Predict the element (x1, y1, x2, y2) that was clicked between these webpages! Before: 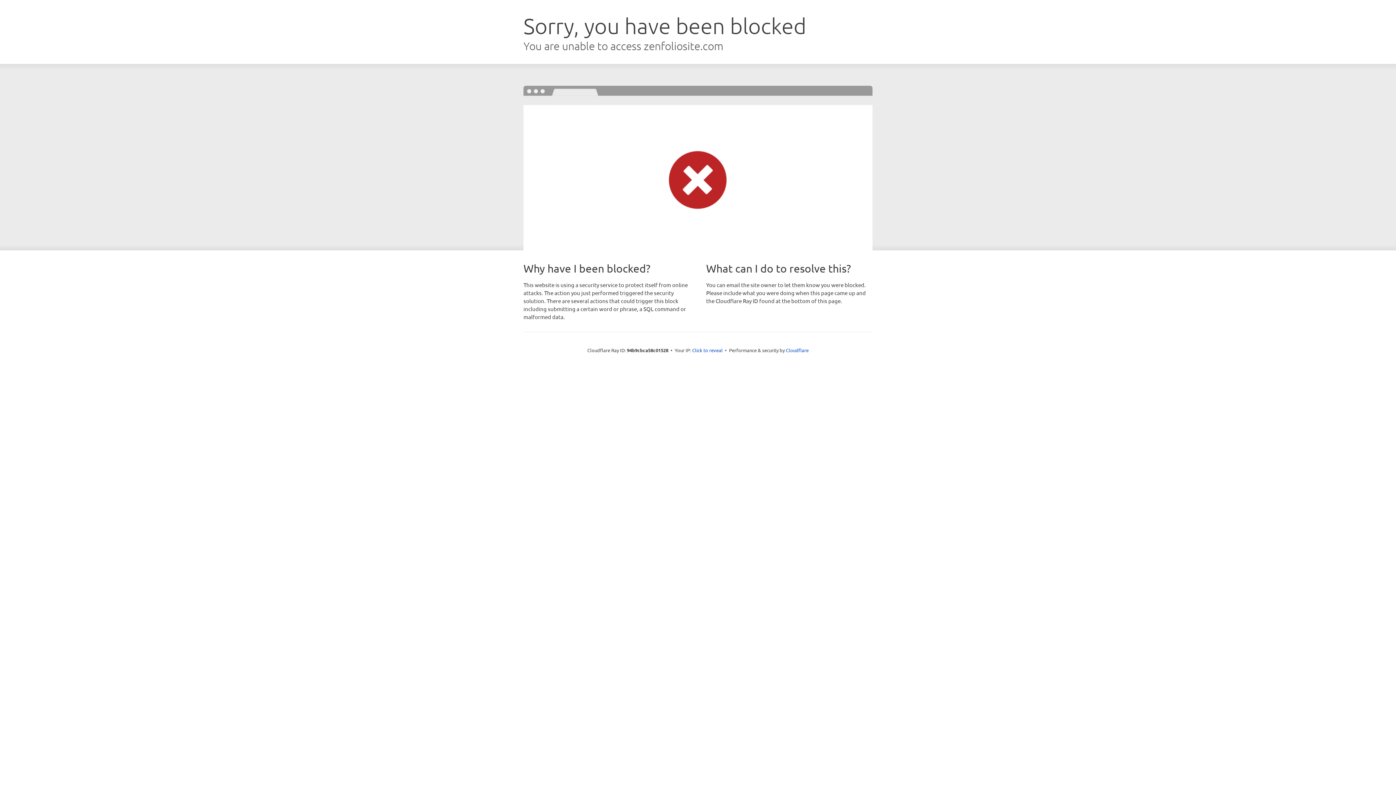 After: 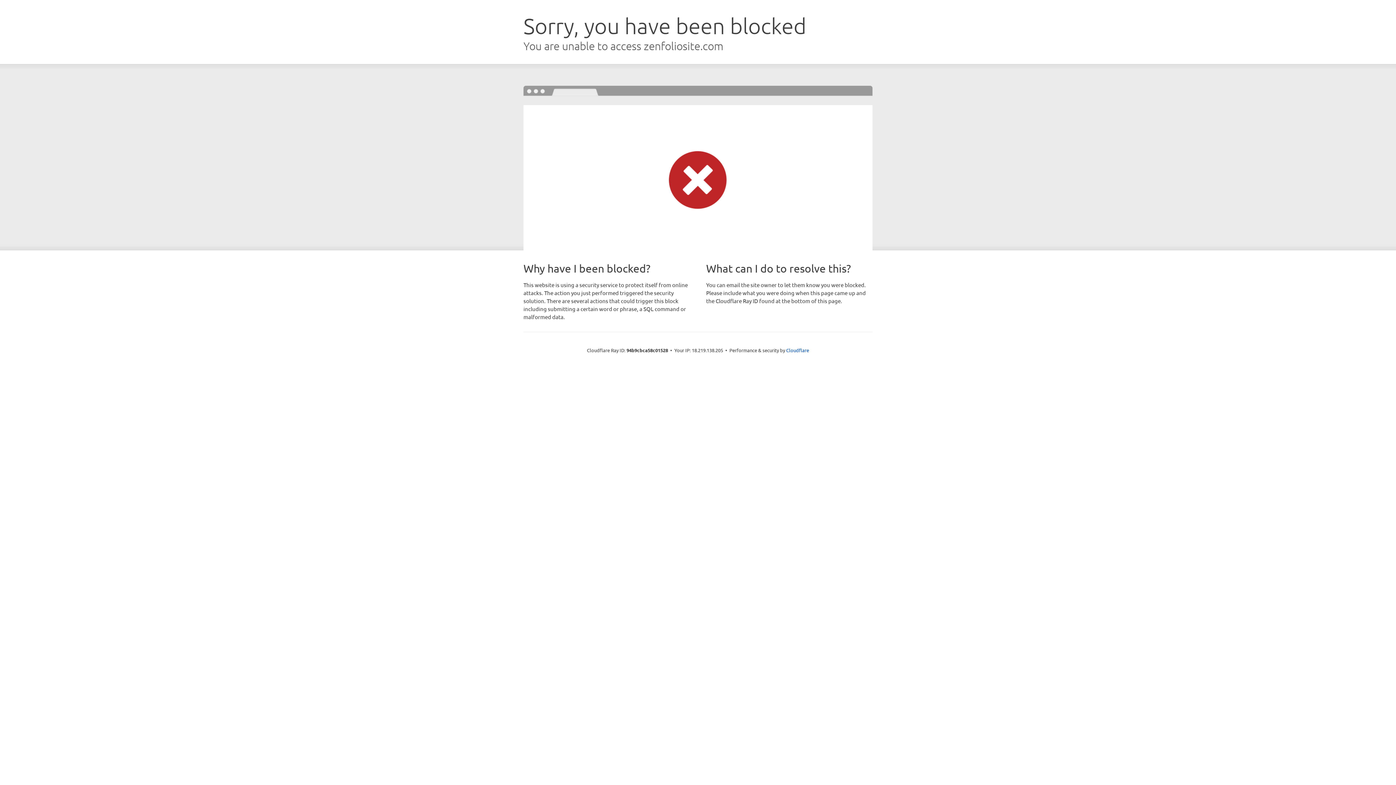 Action: bbox: (692, 346, 722, 353) label: Click to reveal